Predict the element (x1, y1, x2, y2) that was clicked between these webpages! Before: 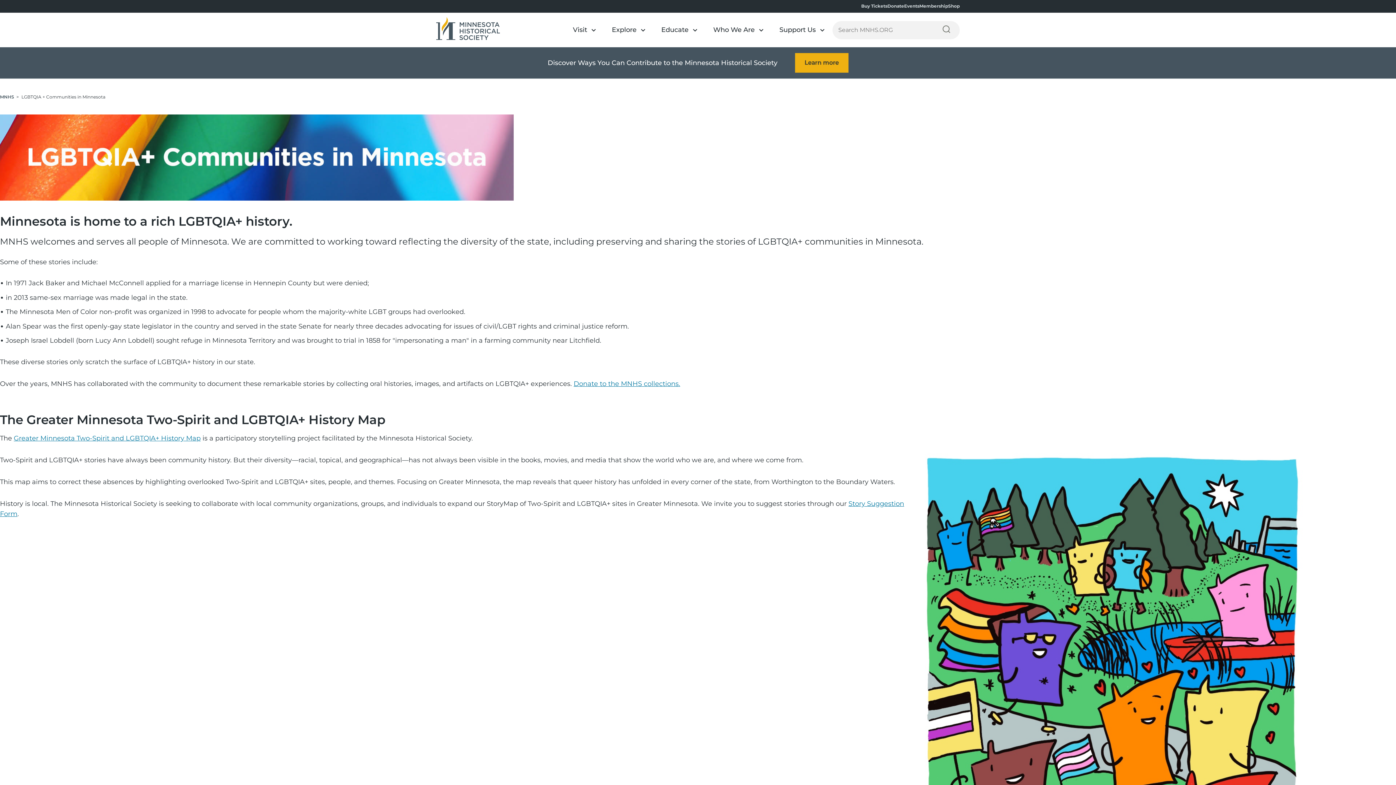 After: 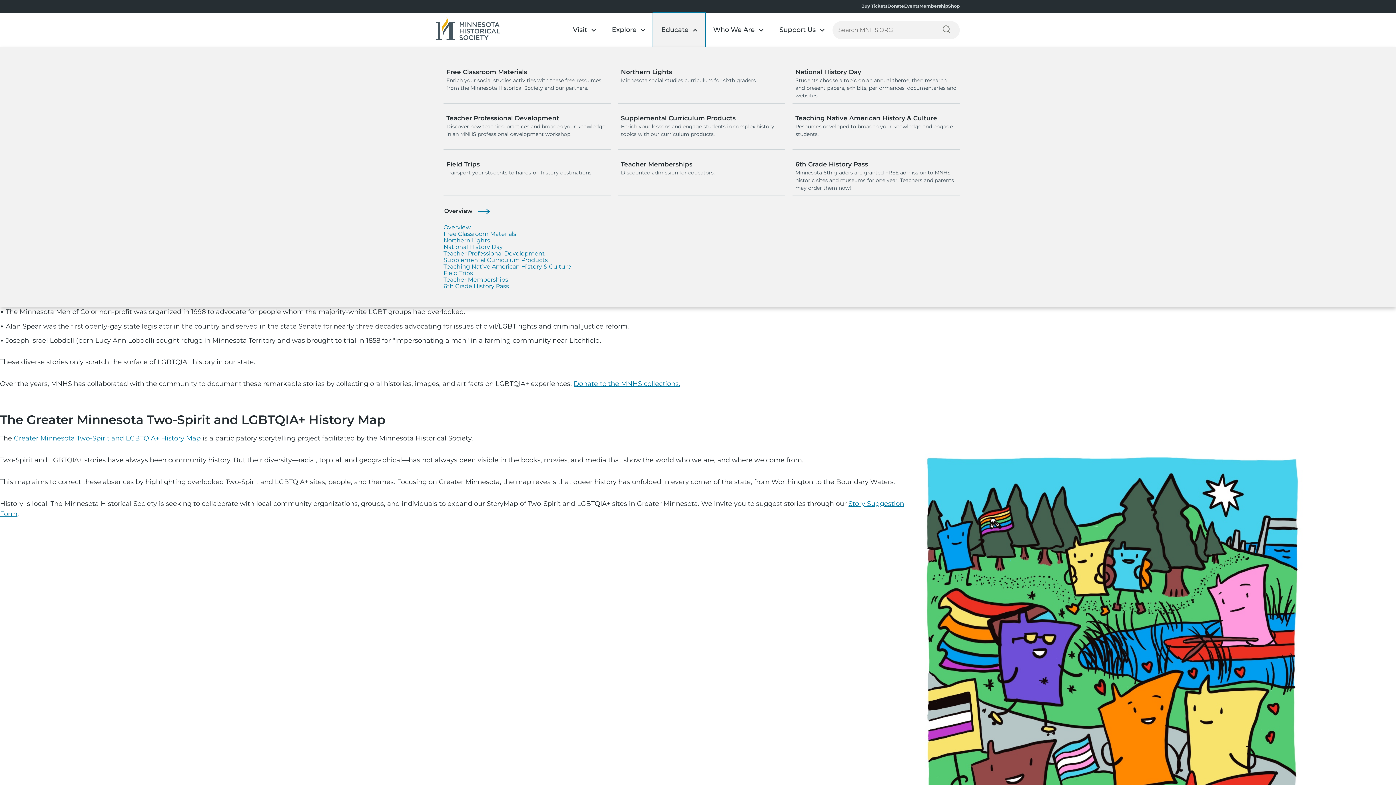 Action: label: Educate bbox: (653, 12, 705, 47)